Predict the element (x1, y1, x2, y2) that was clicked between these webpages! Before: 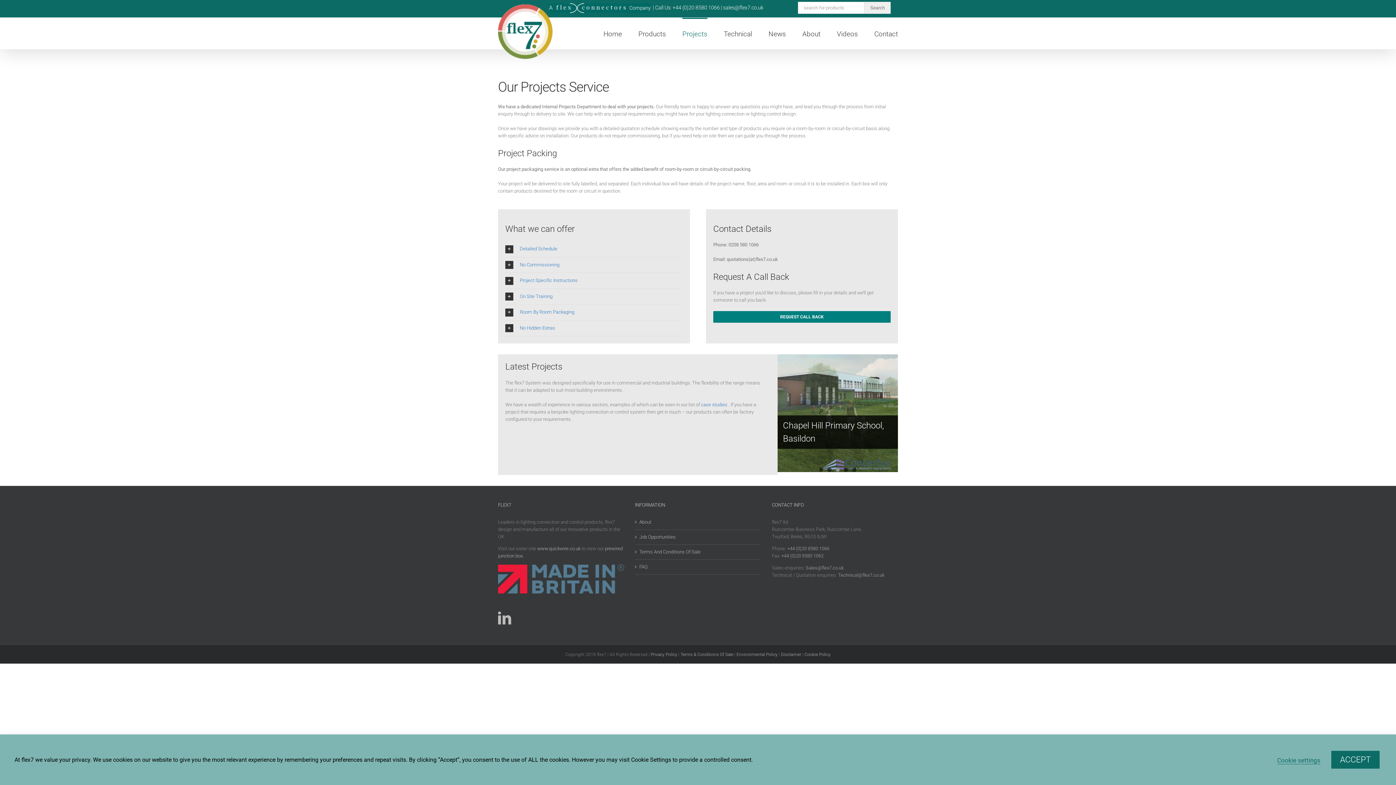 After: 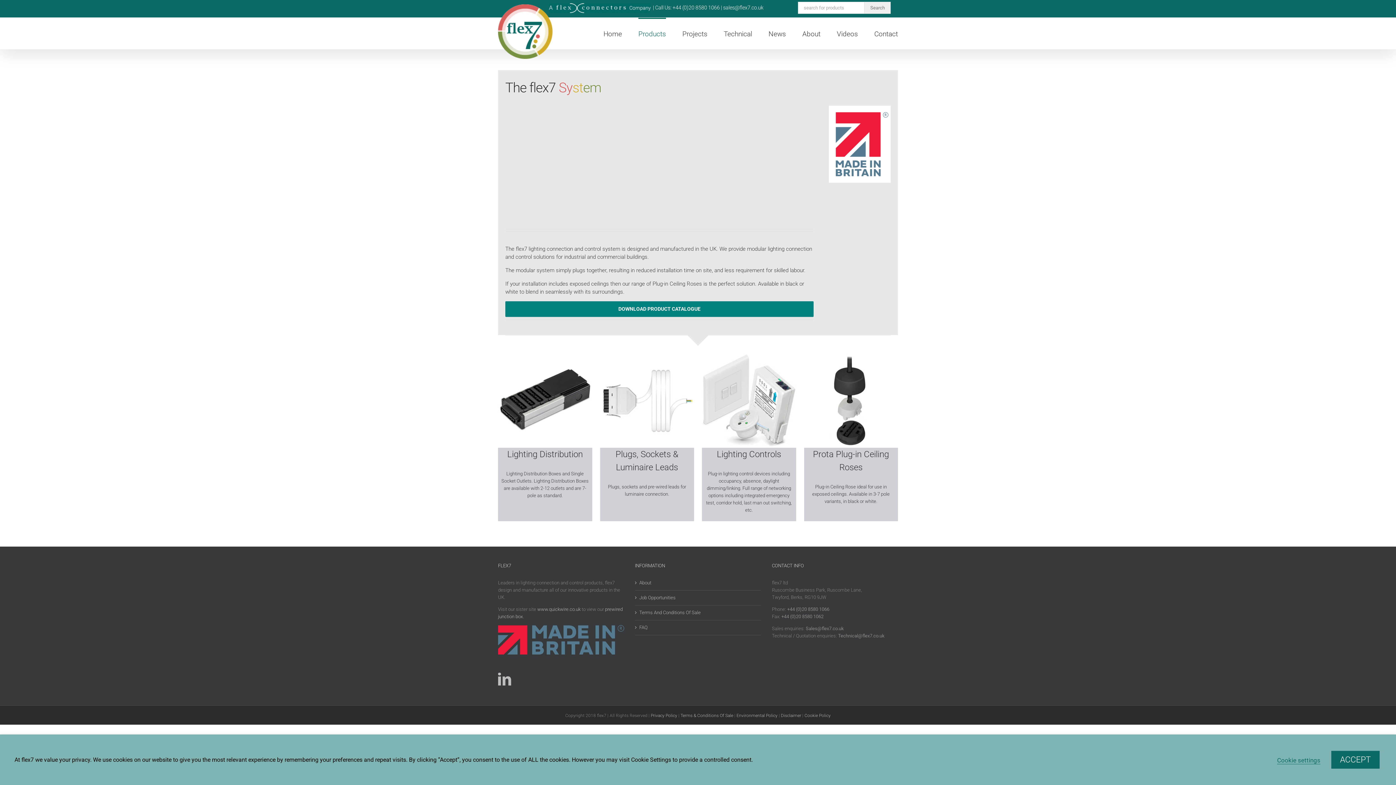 Action: label: Products bbox: (638, 17, 666, 49)